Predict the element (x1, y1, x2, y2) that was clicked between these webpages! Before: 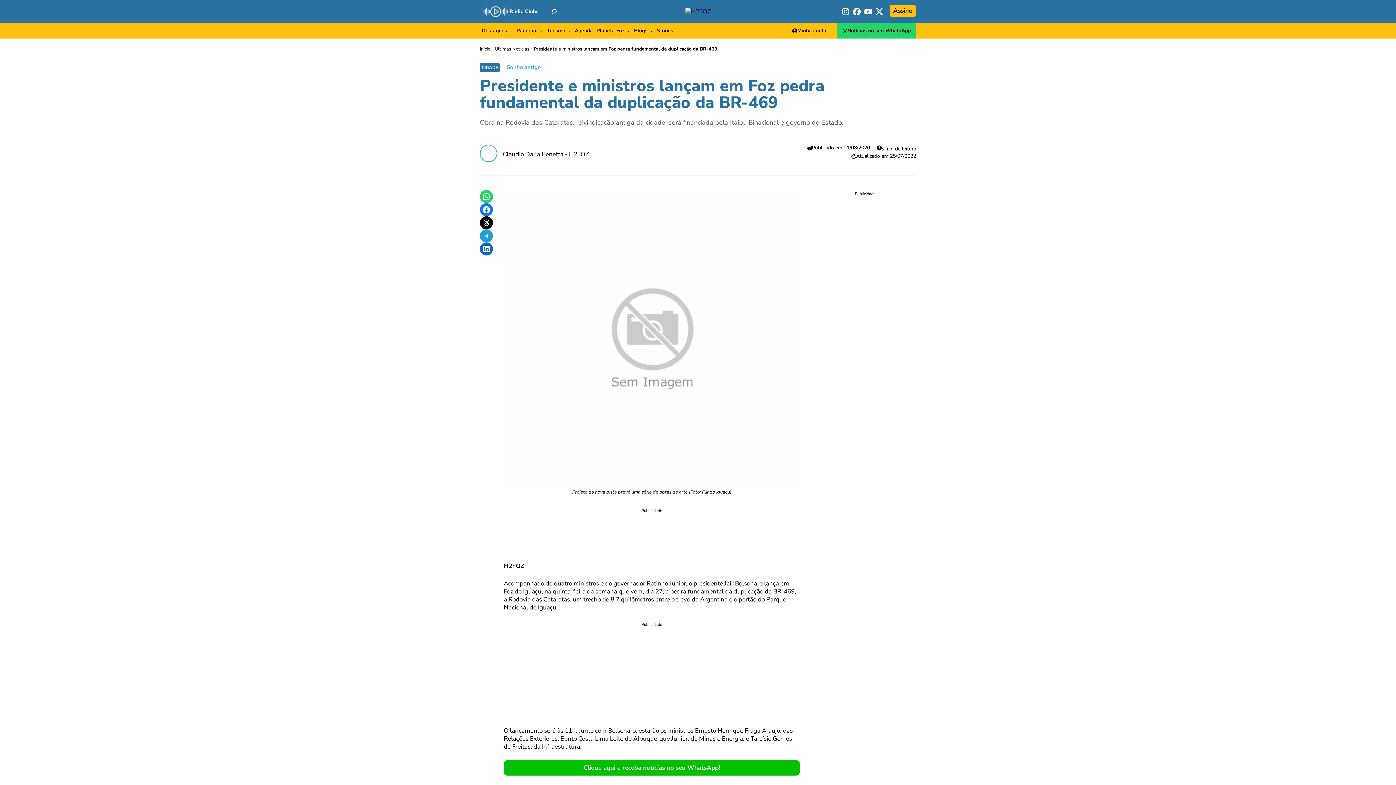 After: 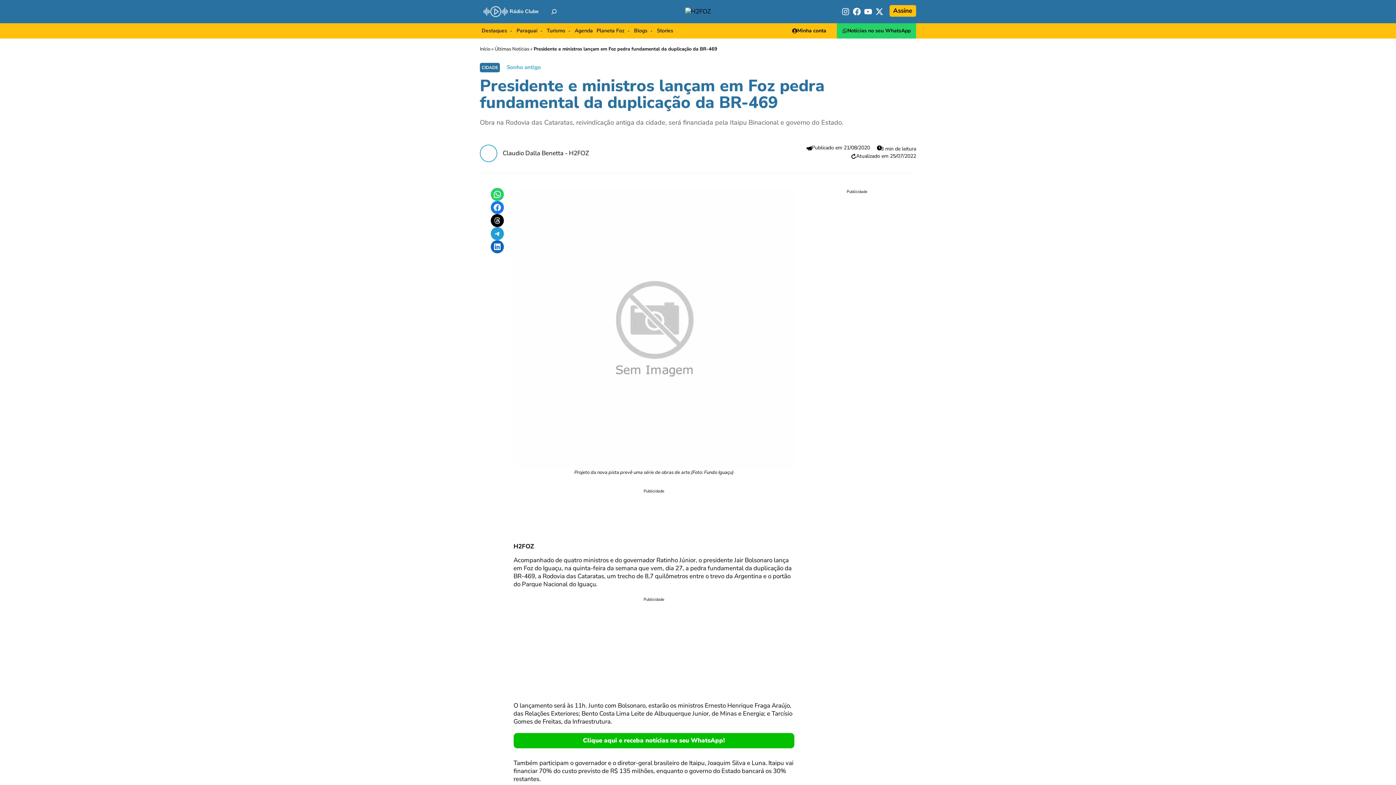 Action: bbox: (480, 216, 493, 229) label: Share on Threads